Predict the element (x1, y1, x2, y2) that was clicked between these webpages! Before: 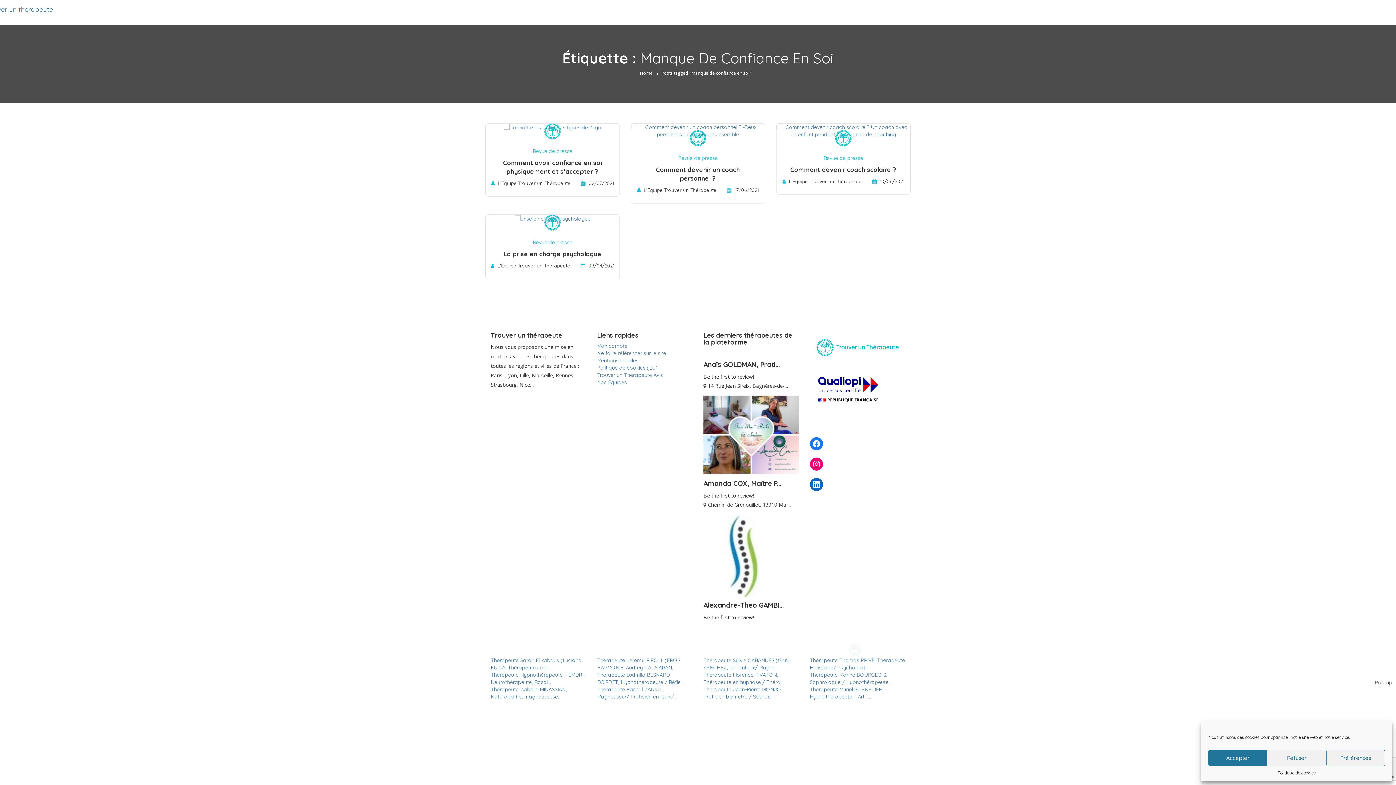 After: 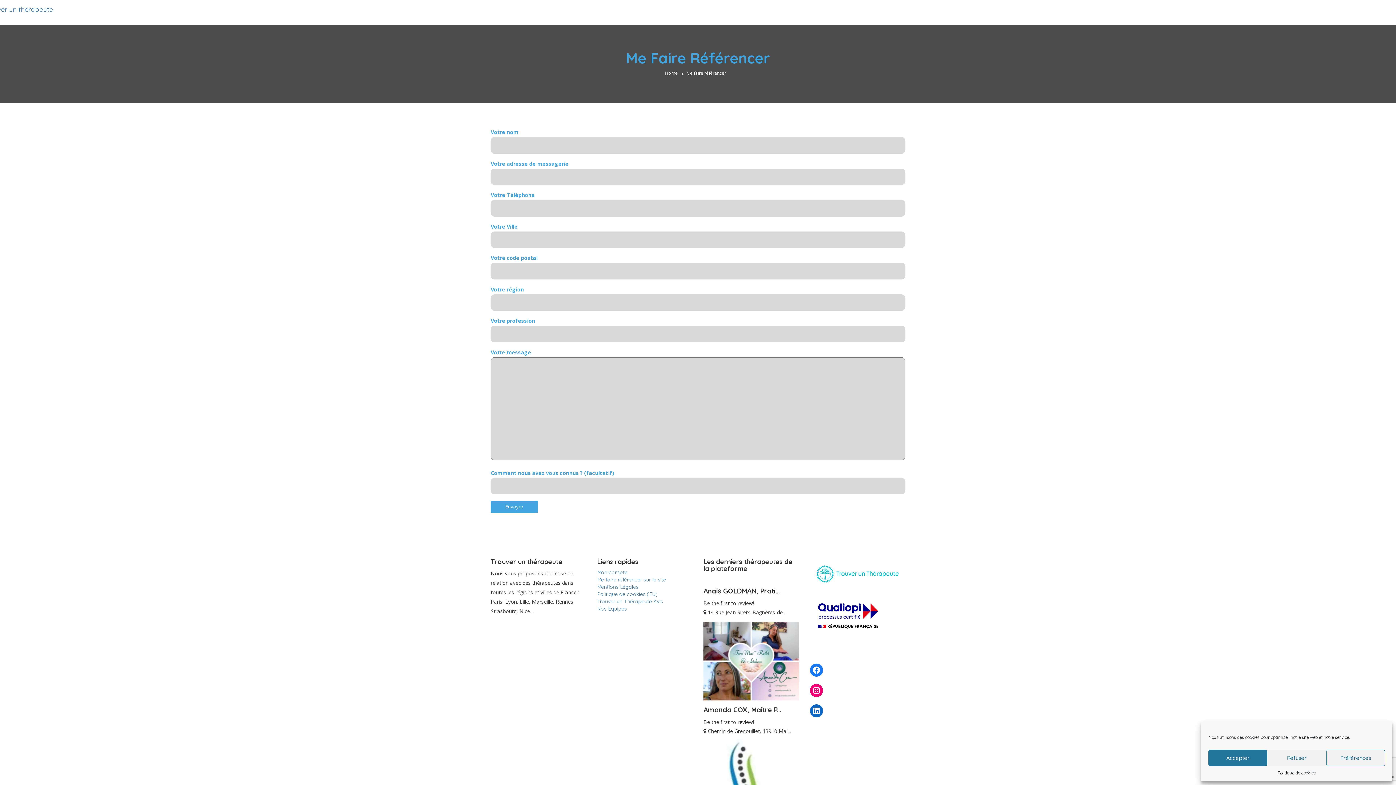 Action: bbox: (597, 350, 666, 356) label: Me faire référencer sur le site